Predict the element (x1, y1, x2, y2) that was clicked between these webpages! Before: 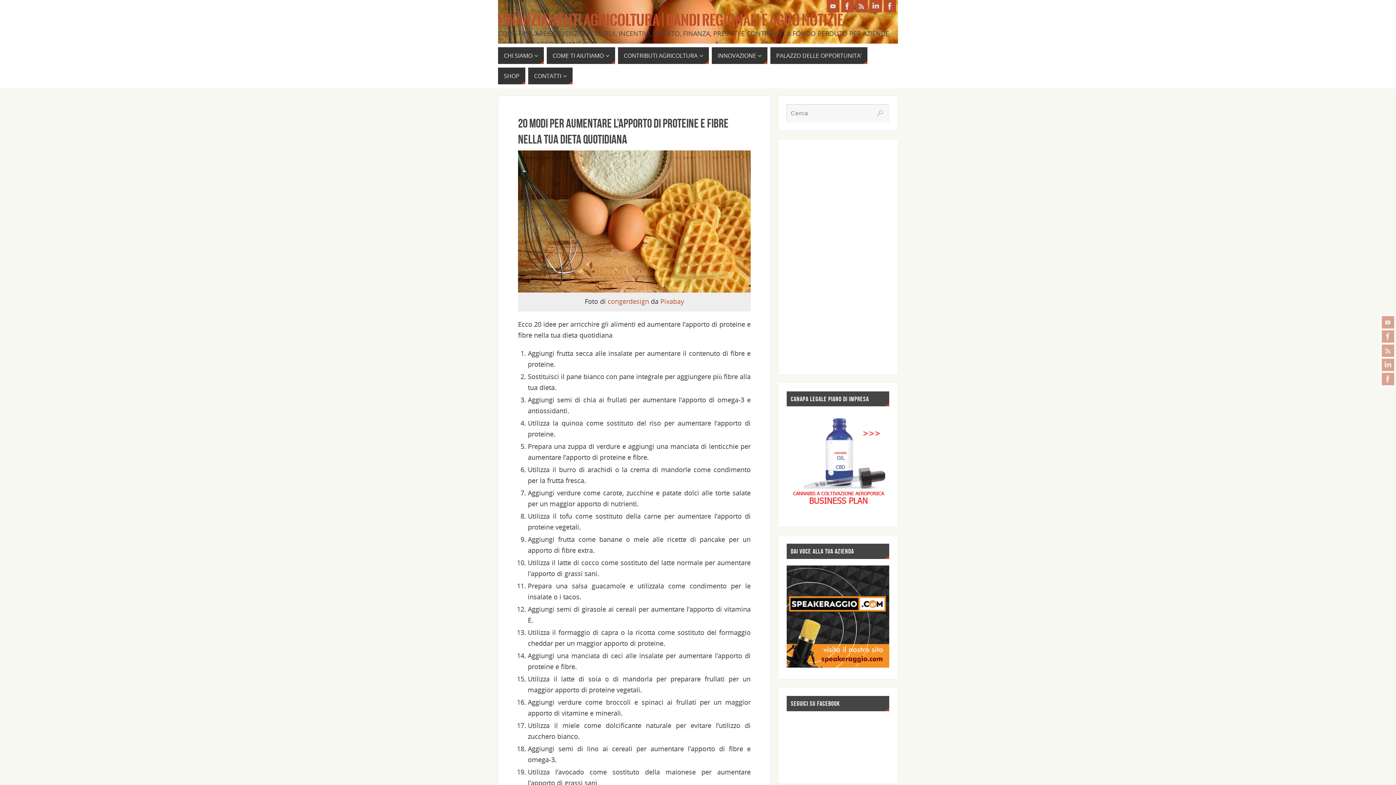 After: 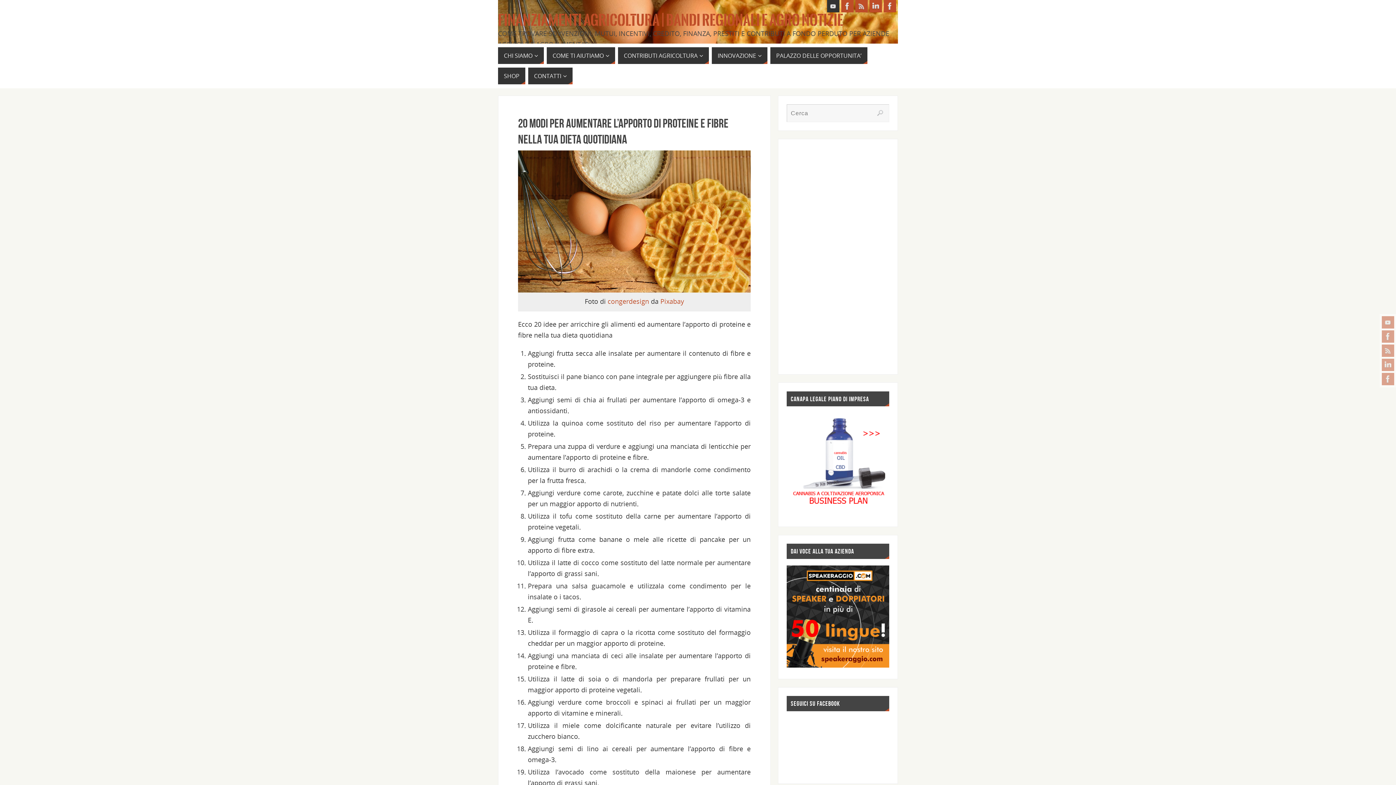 Action: bbox: (827, 0, 839, 12)